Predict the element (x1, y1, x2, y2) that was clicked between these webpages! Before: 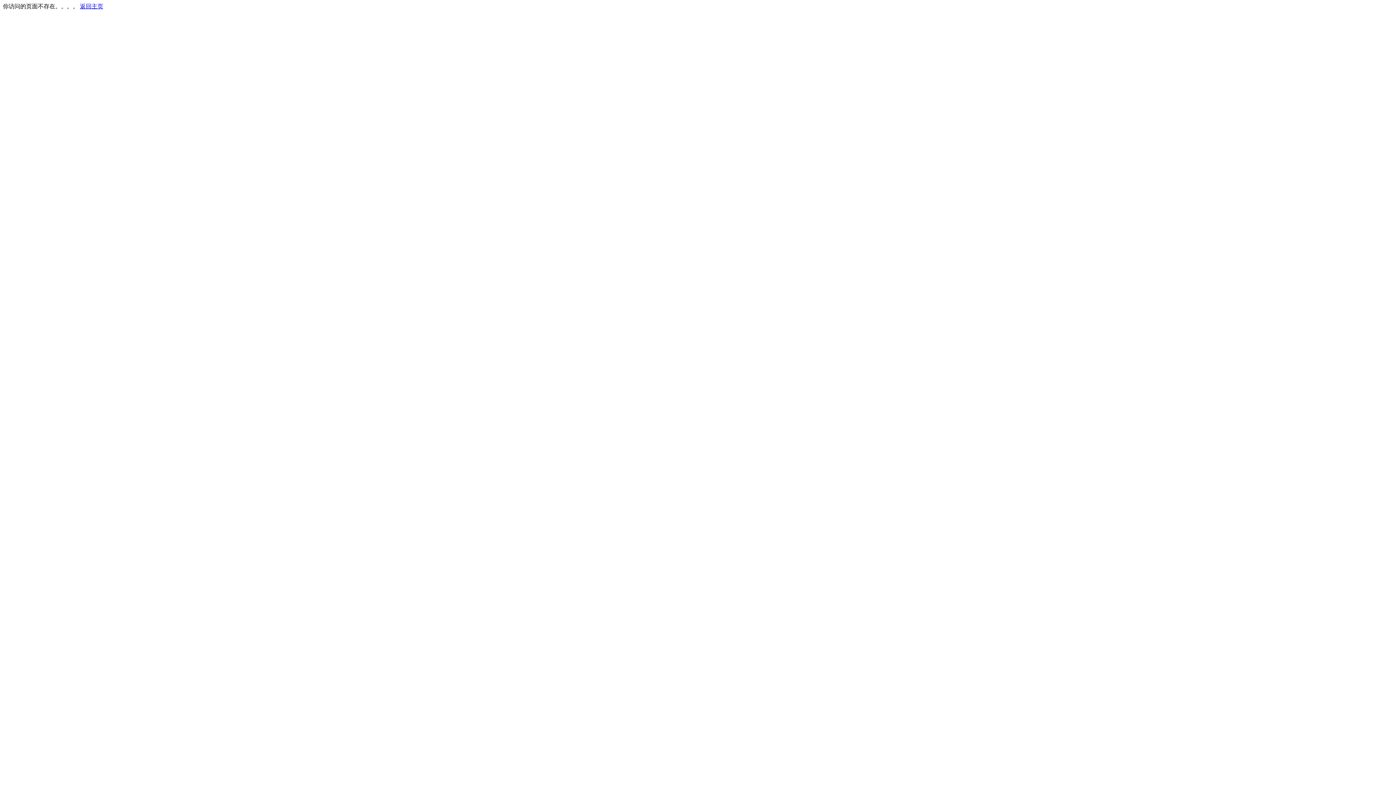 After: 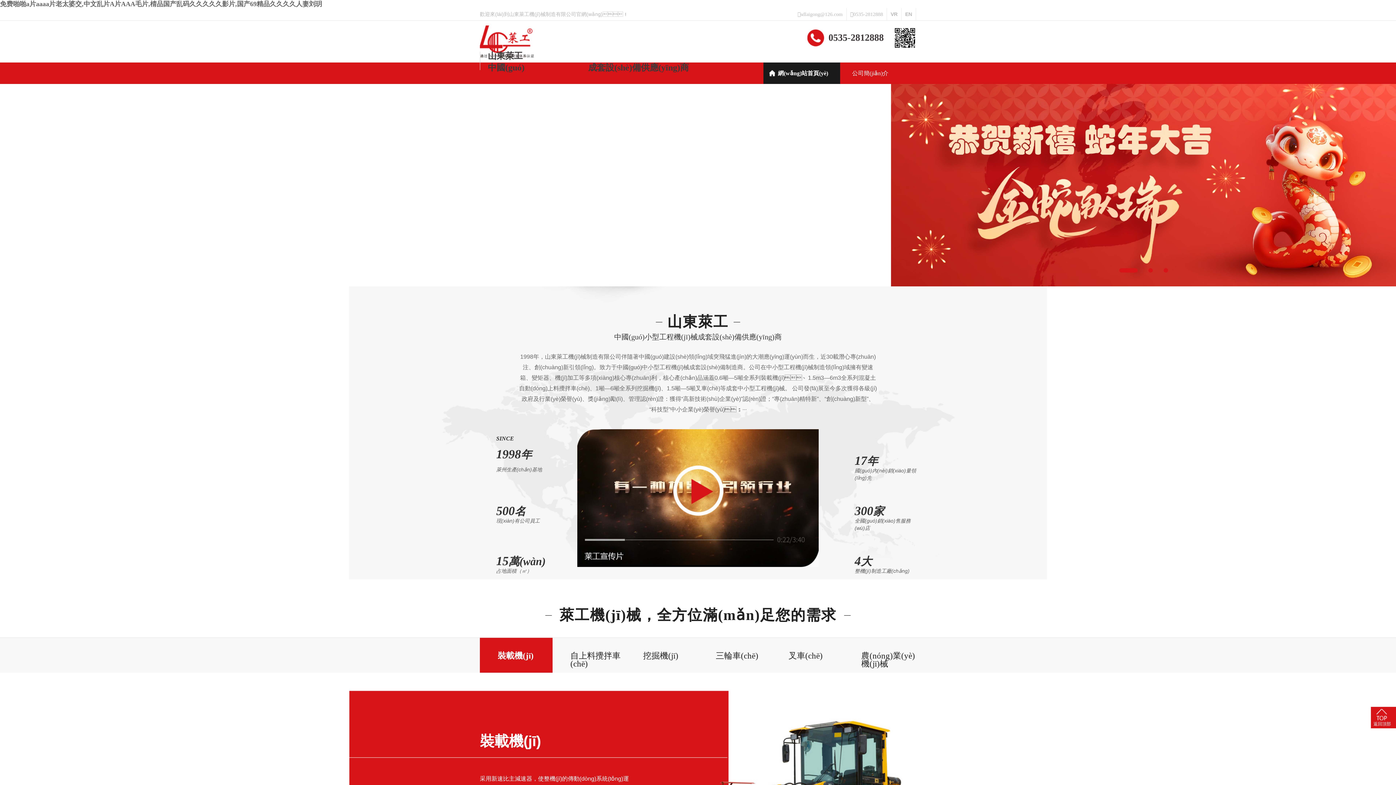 Action: bbox: (80, 3, 103, 9) label: 返回主页